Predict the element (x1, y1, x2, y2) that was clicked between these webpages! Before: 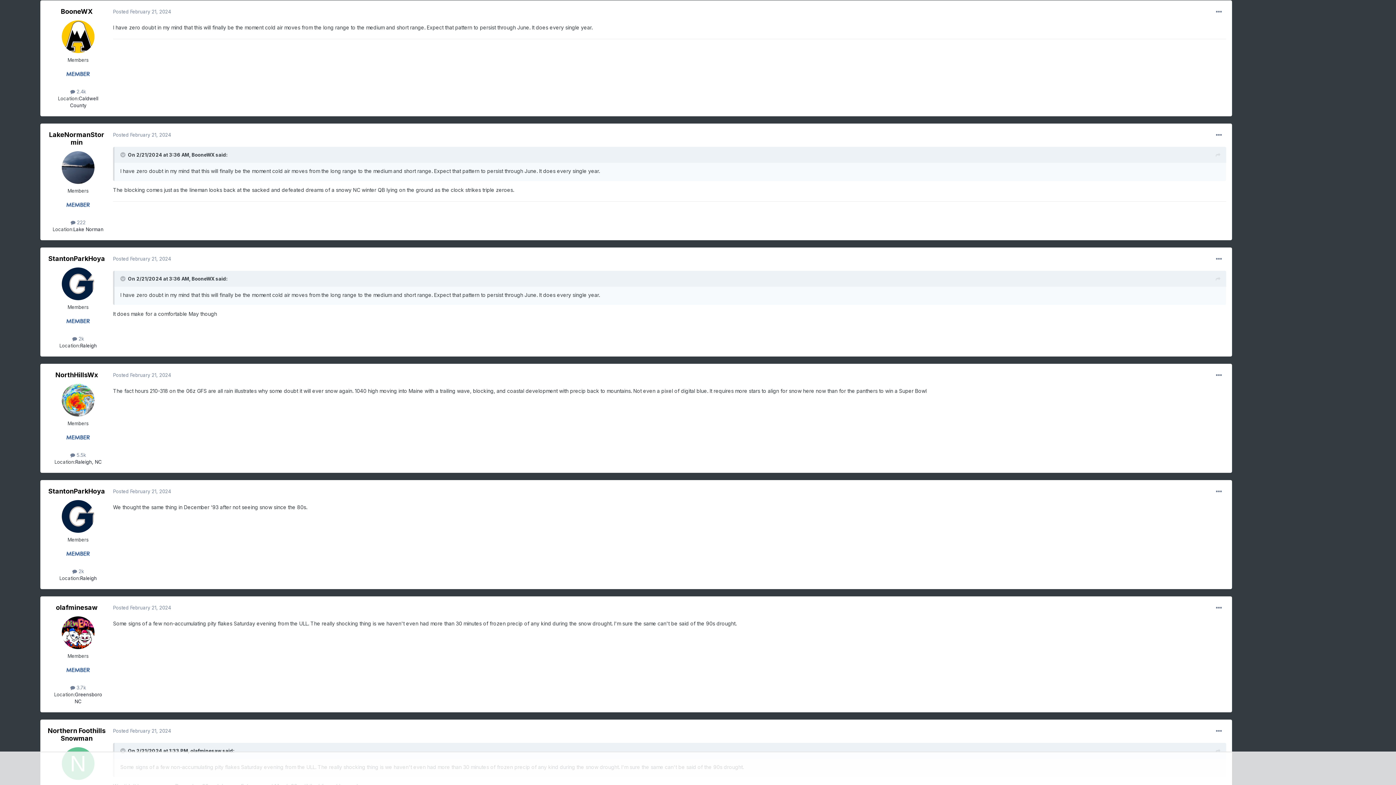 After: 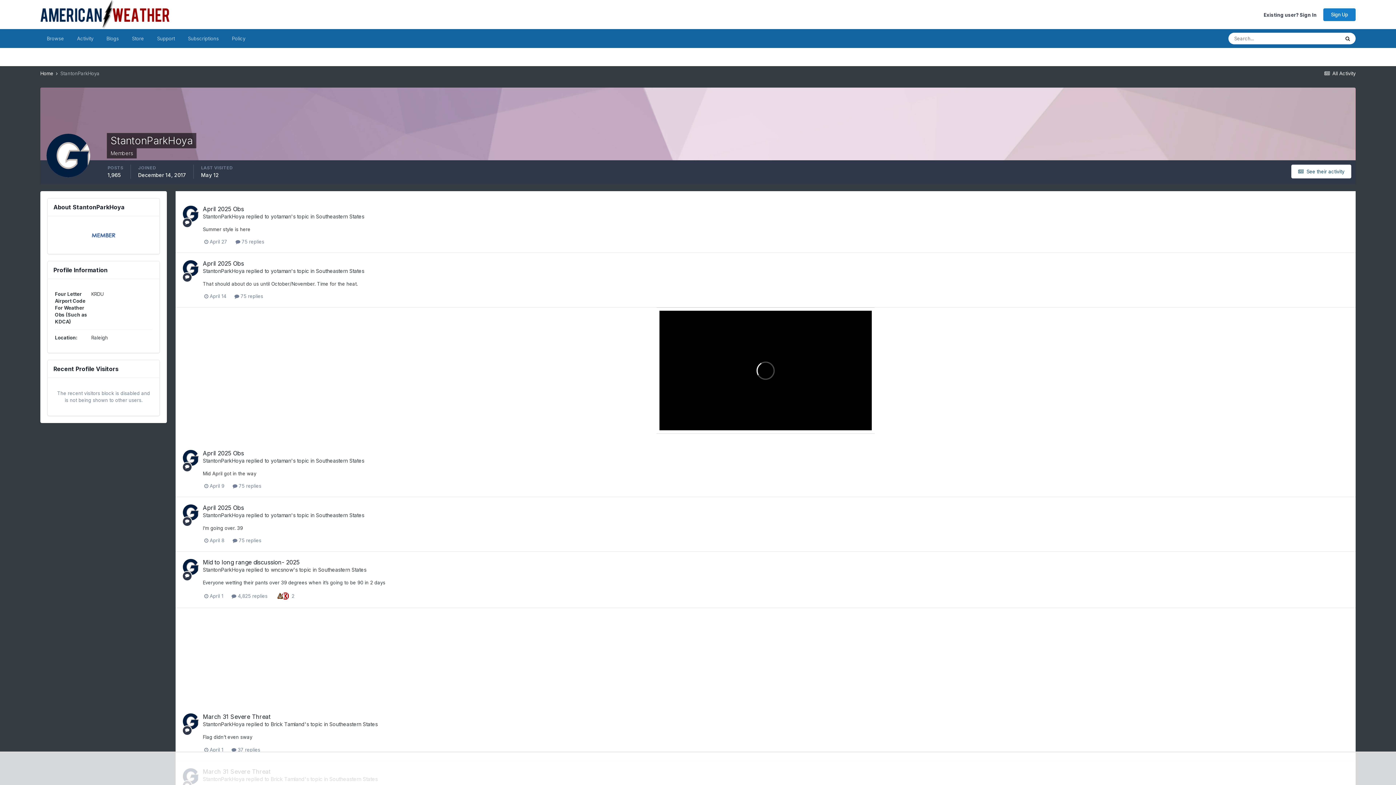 Action: label: StantonParkHoya bbox: (48, 487, 105, 495)